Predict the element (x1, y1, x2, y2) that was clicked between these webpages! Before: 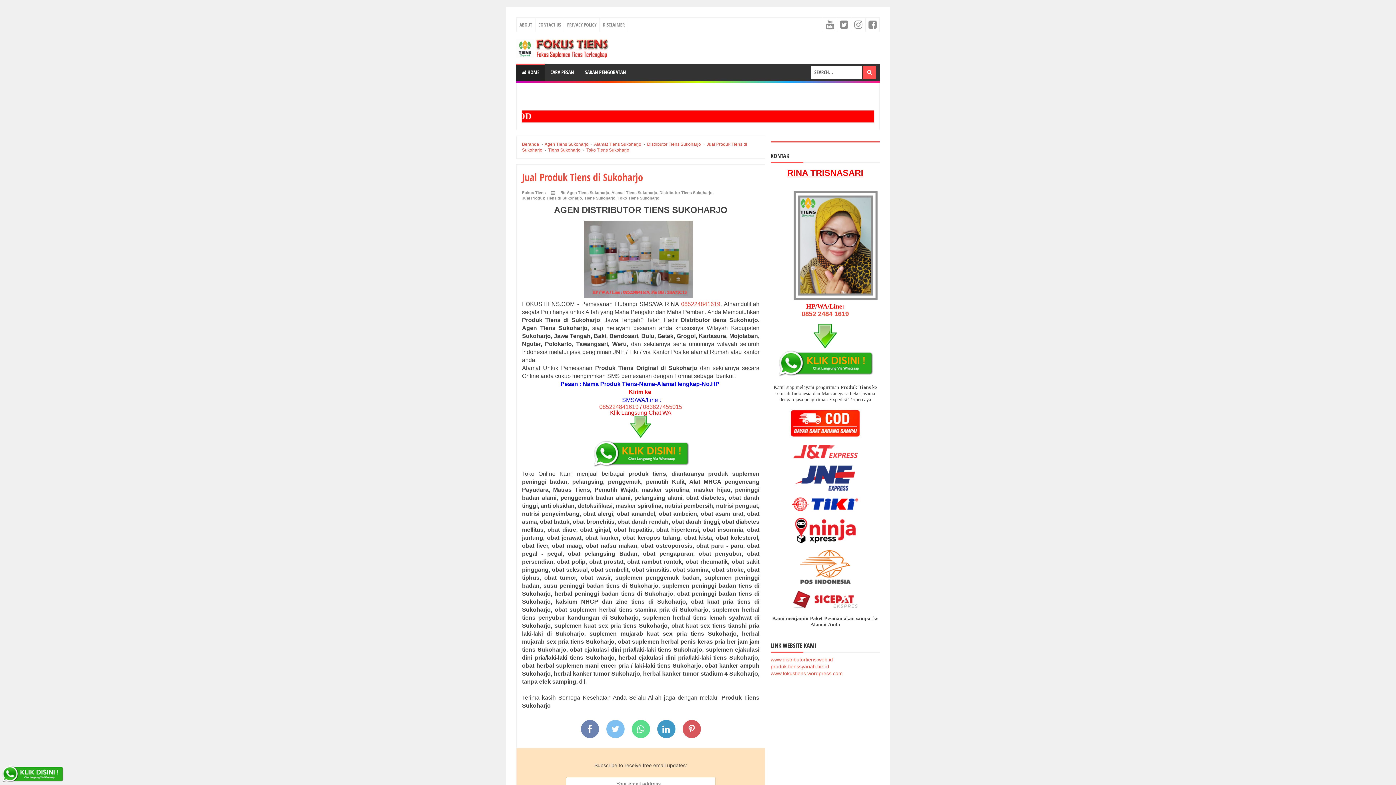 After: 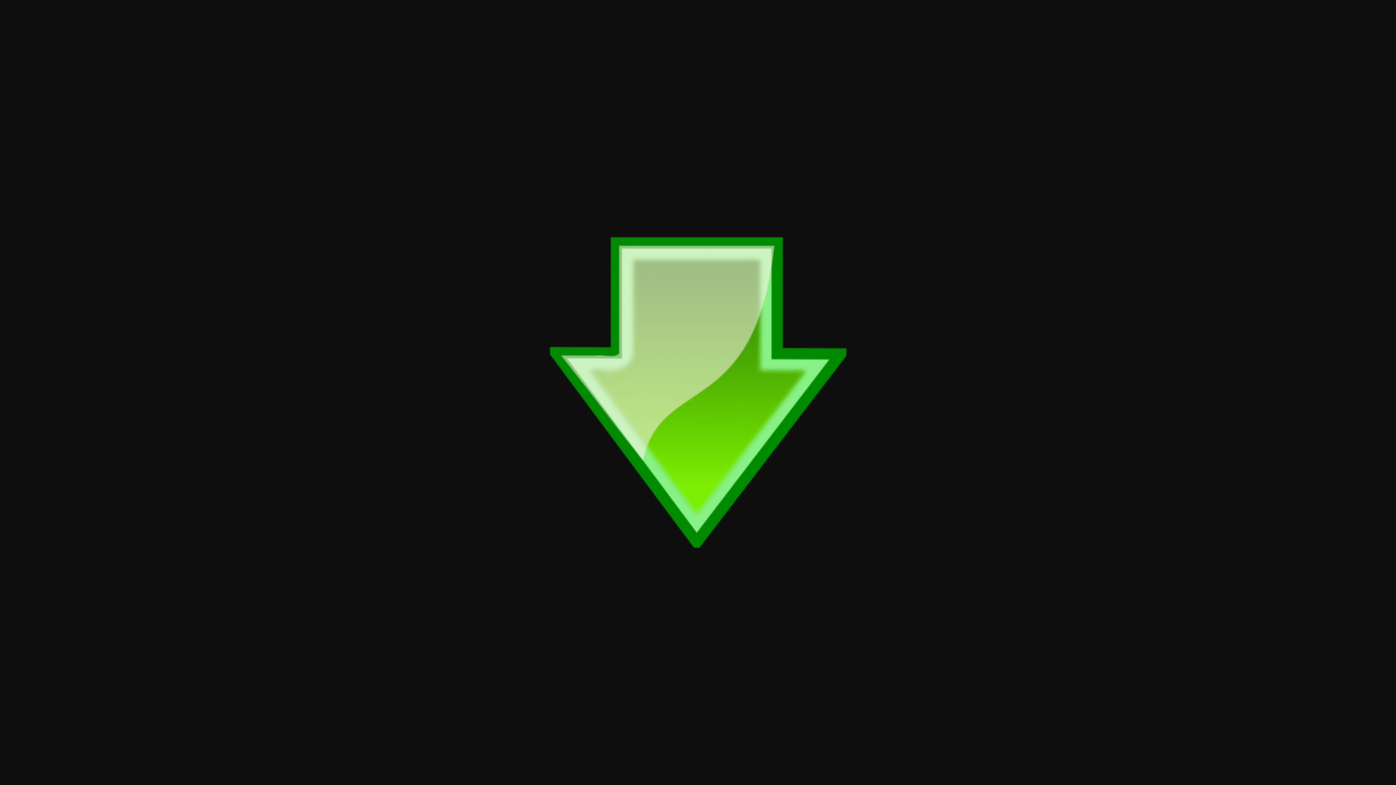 Action: bbox: (813, 323, 837, 349)